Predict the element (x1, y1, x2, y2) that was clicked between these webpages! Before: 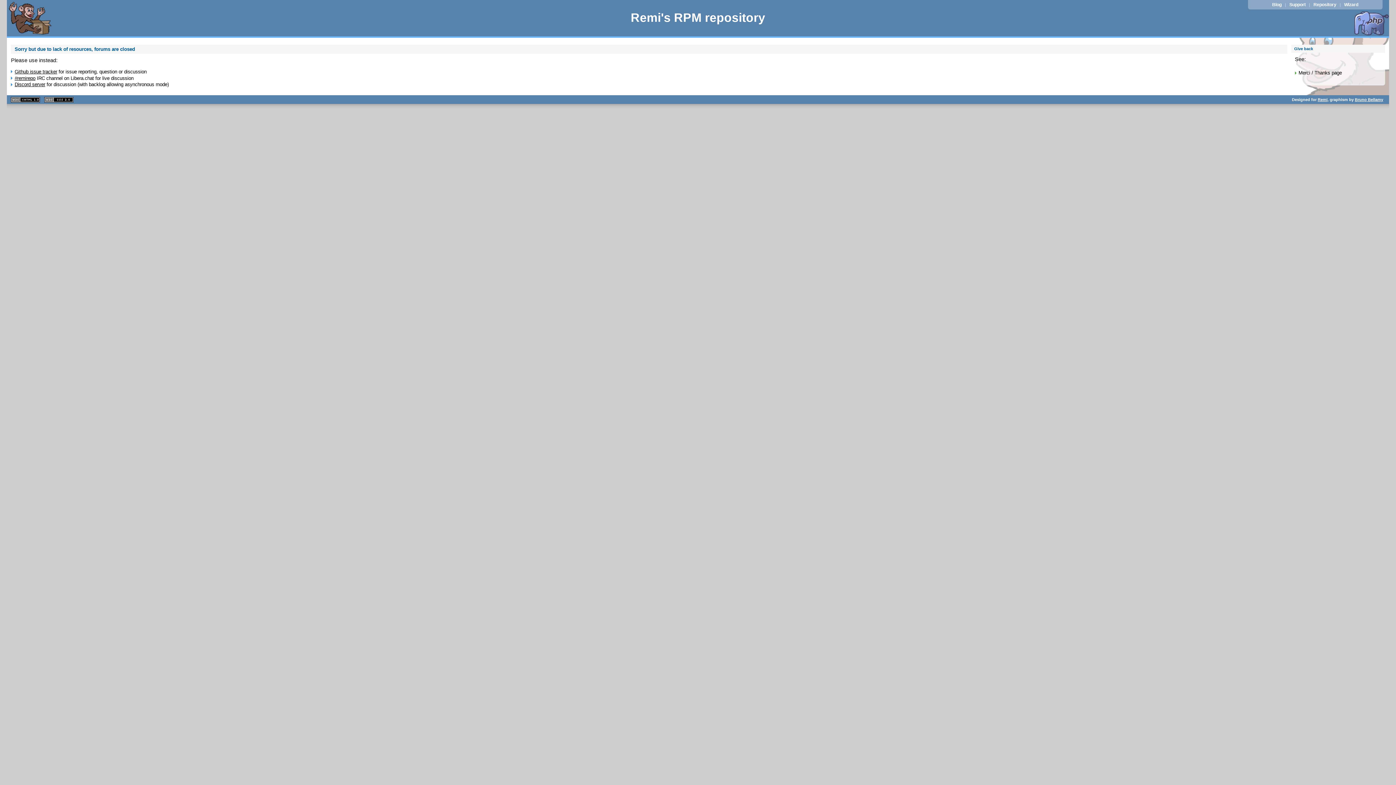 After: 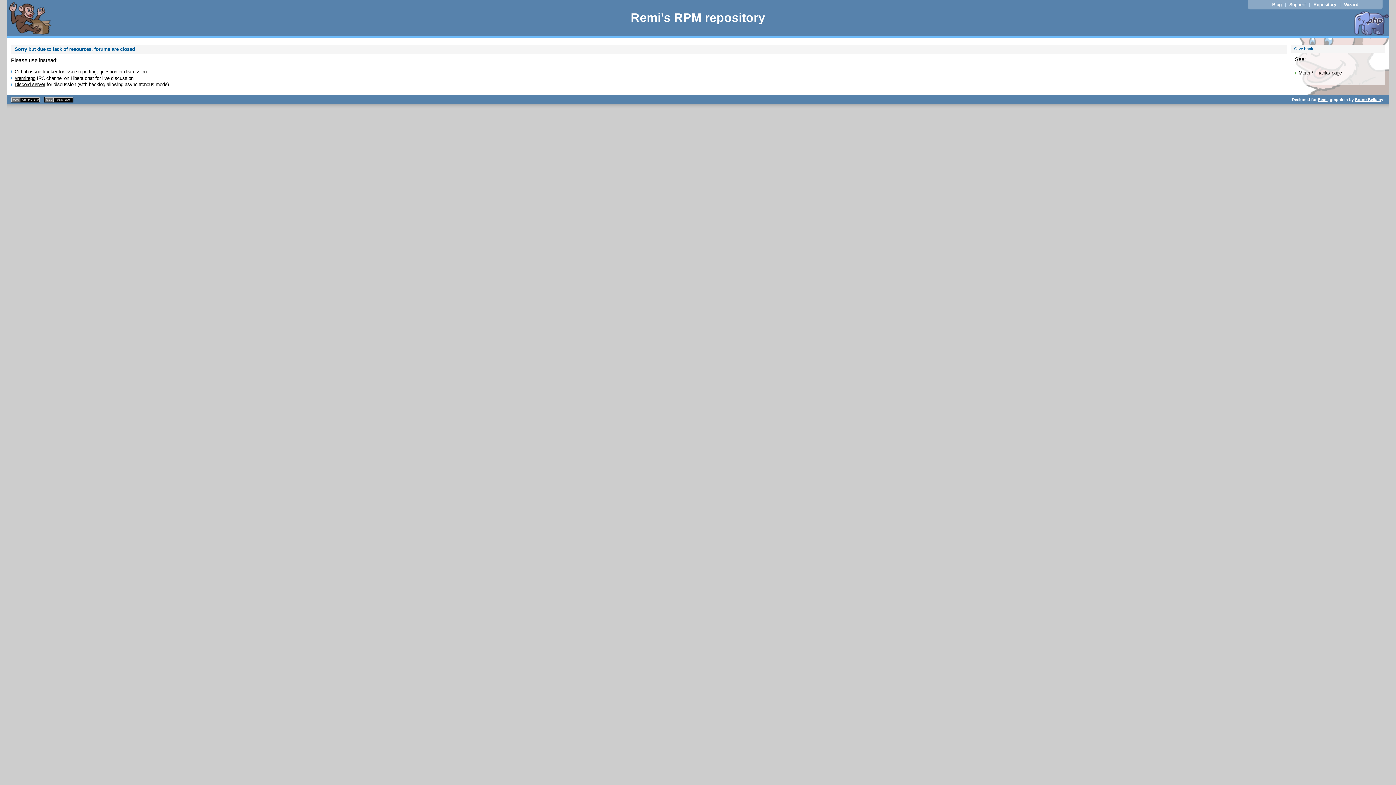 Action: bbox: (630, 10, 765, 24) label: Remi's RPM repository